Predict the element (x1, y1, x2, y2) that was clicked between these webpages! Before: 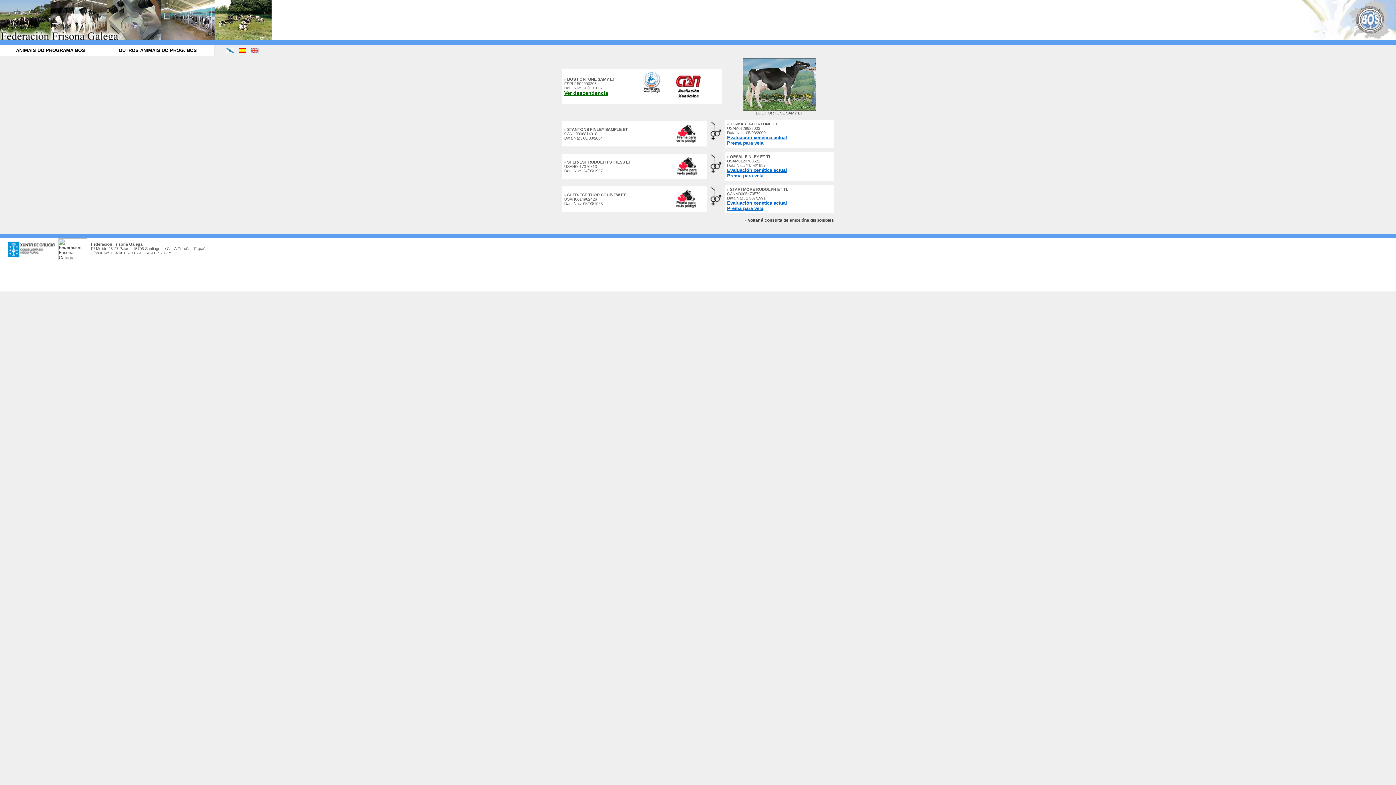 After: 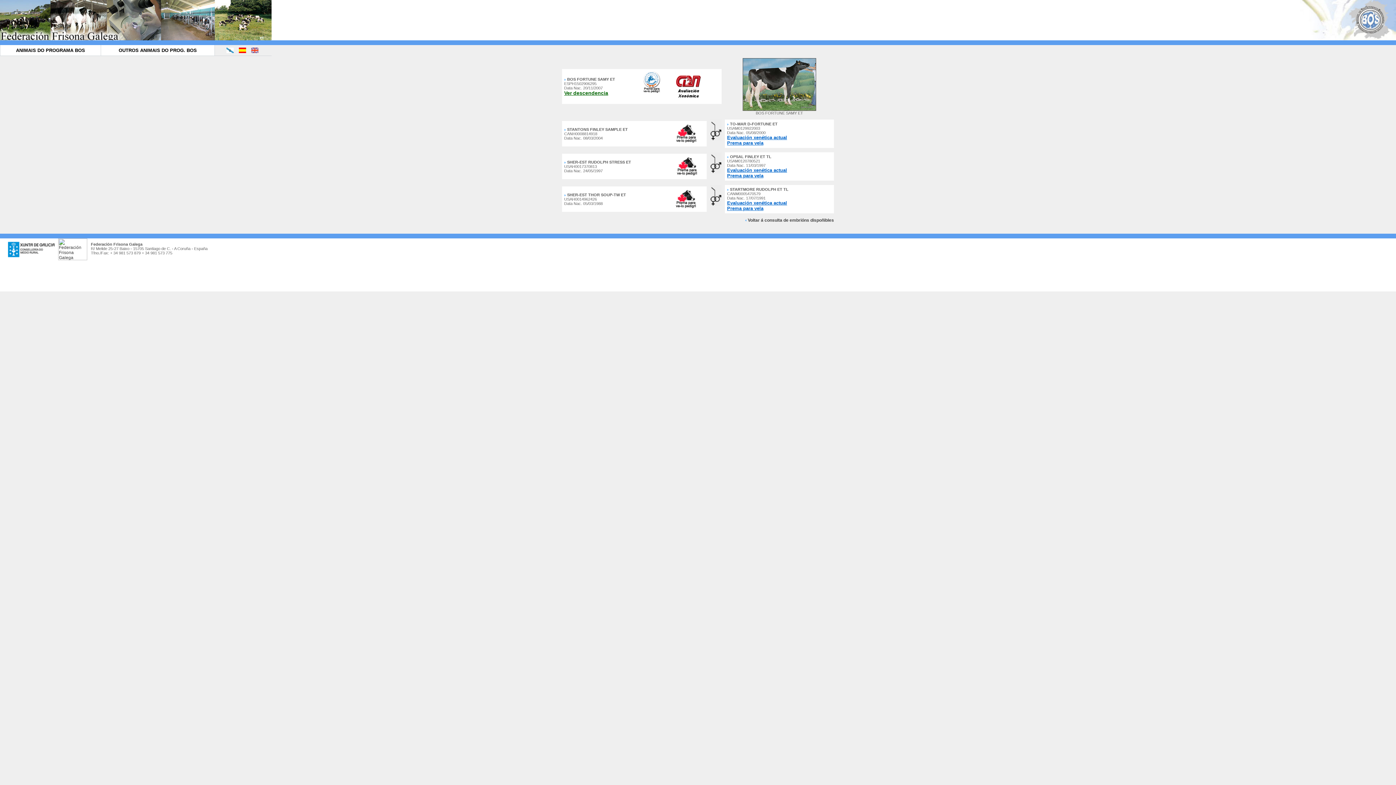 Action: bbox: (727, 168, 787, 178) label: Evaluación xenética actual
Prema para vela